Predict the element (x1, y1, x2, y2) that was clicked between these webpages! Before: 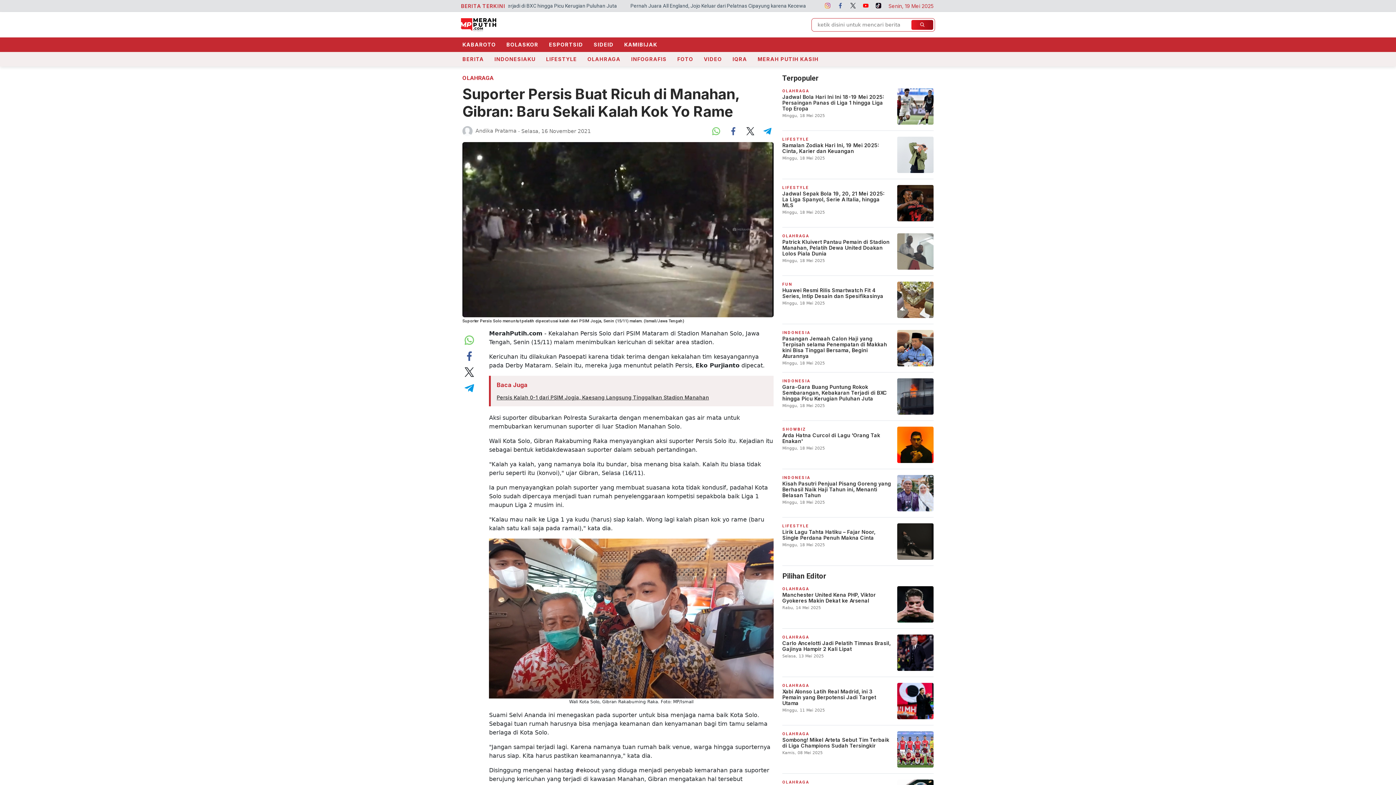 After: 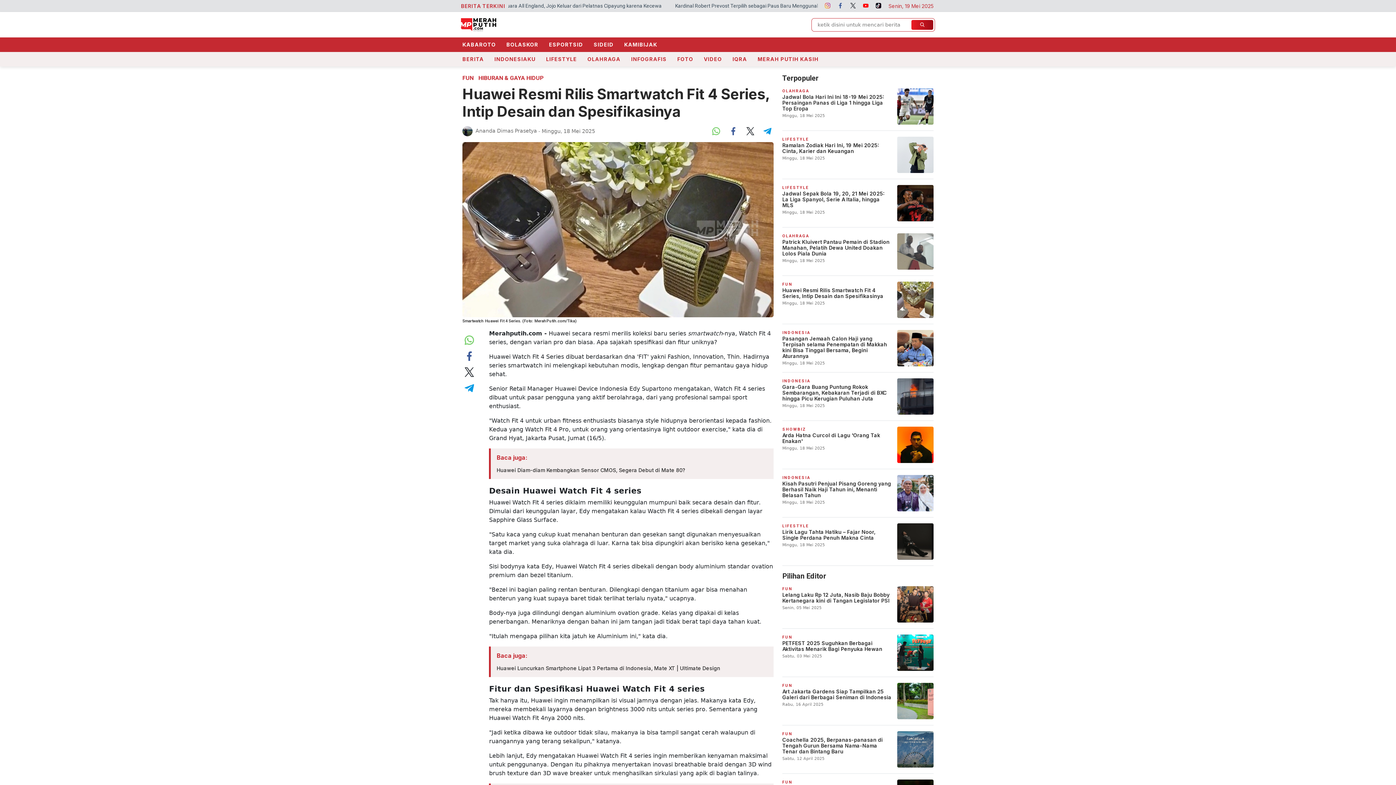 Action: bbox: (782, 281, 933, 324) label: FUN
Huawei Resmi Rilis Smartwatch Fit 4 Series, Intip Desain dan Spesifikasinya
Minggu, 18 Mei 2025